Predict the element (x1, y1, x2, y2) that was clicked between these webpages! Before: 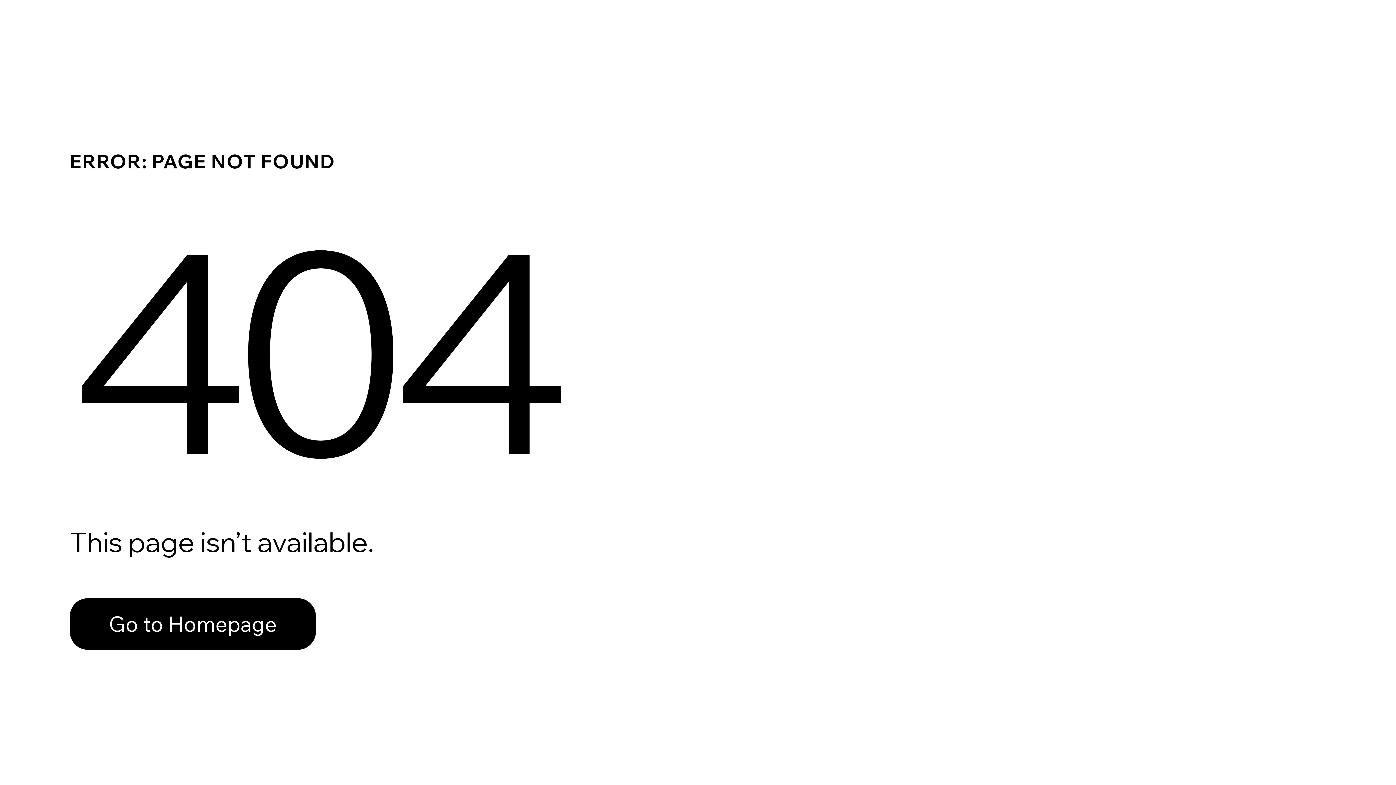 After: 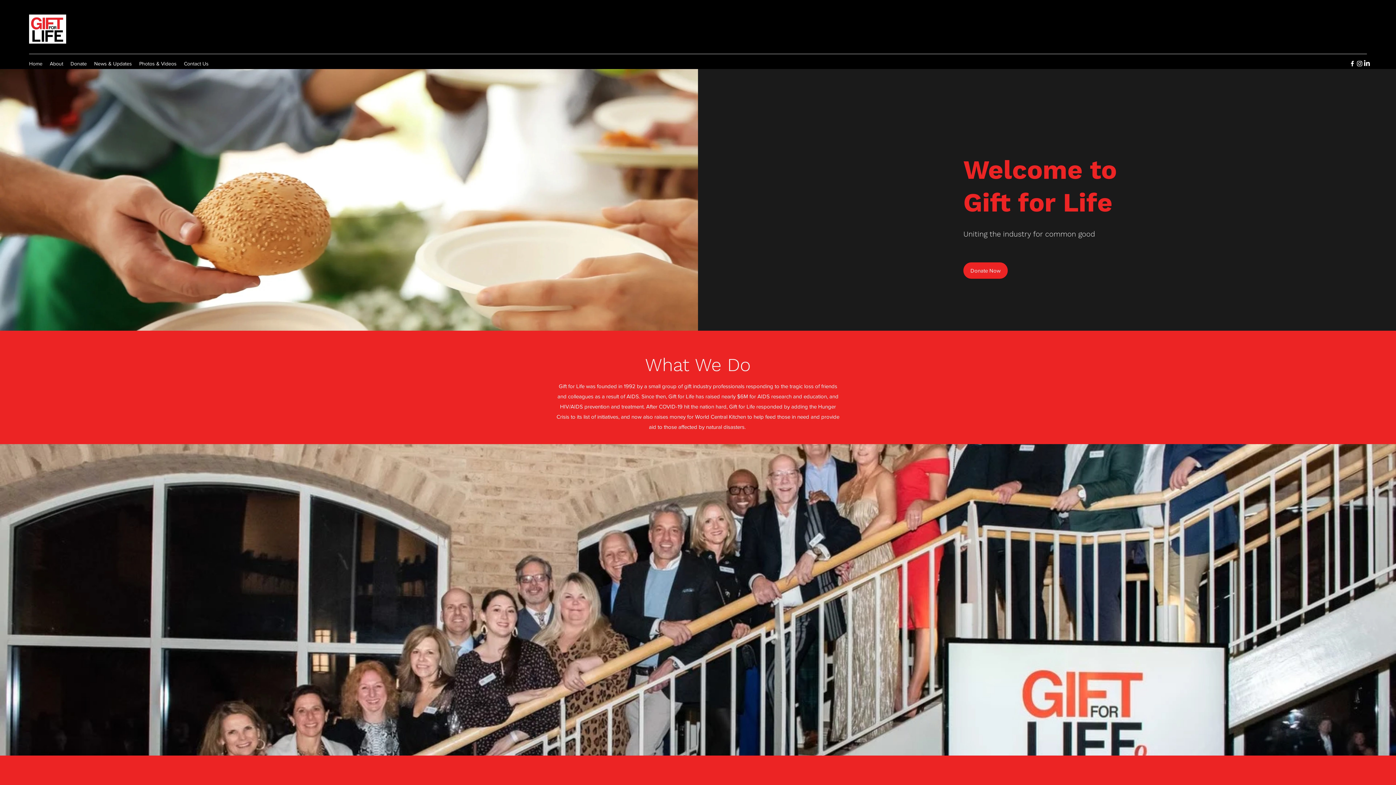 Action: bbox: (69, 598, 316, 650) label: Go to Homepage